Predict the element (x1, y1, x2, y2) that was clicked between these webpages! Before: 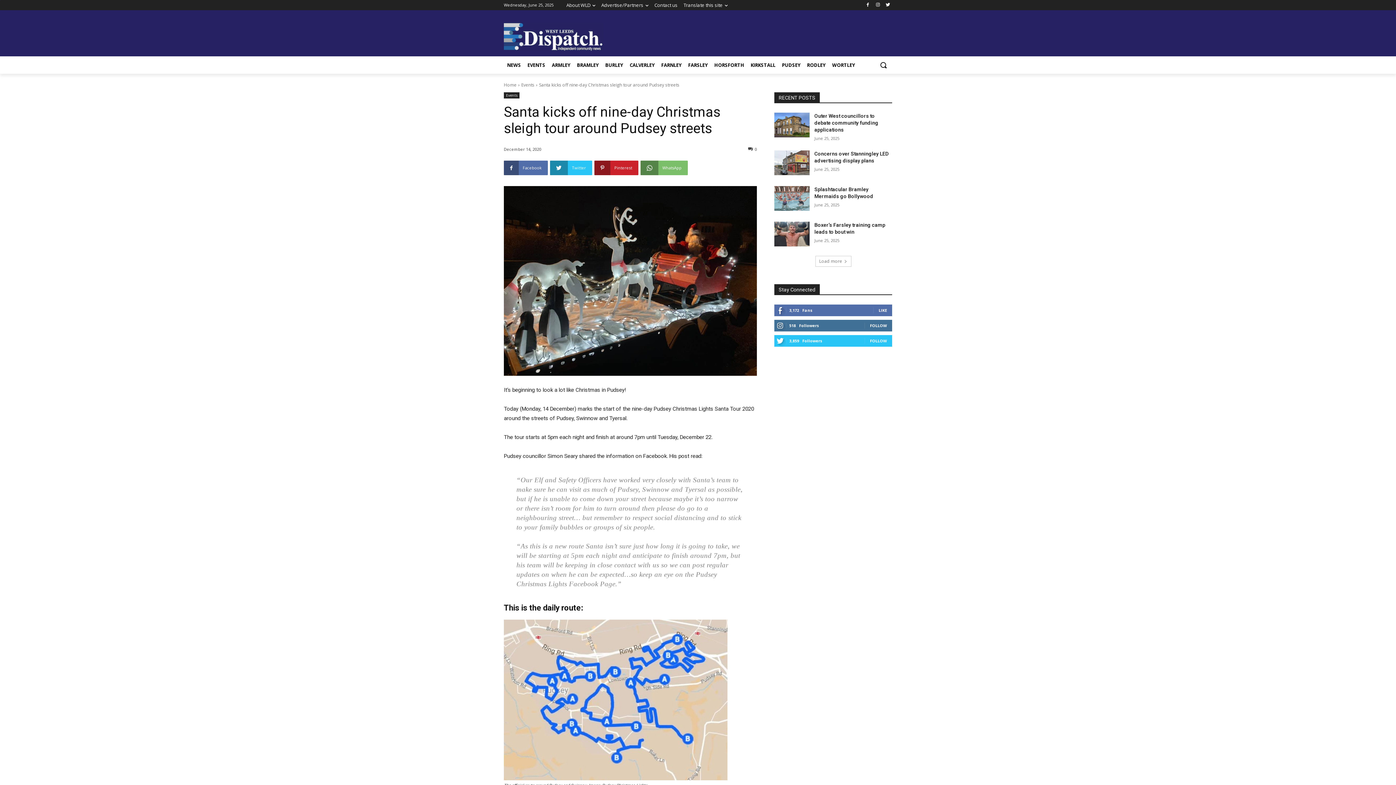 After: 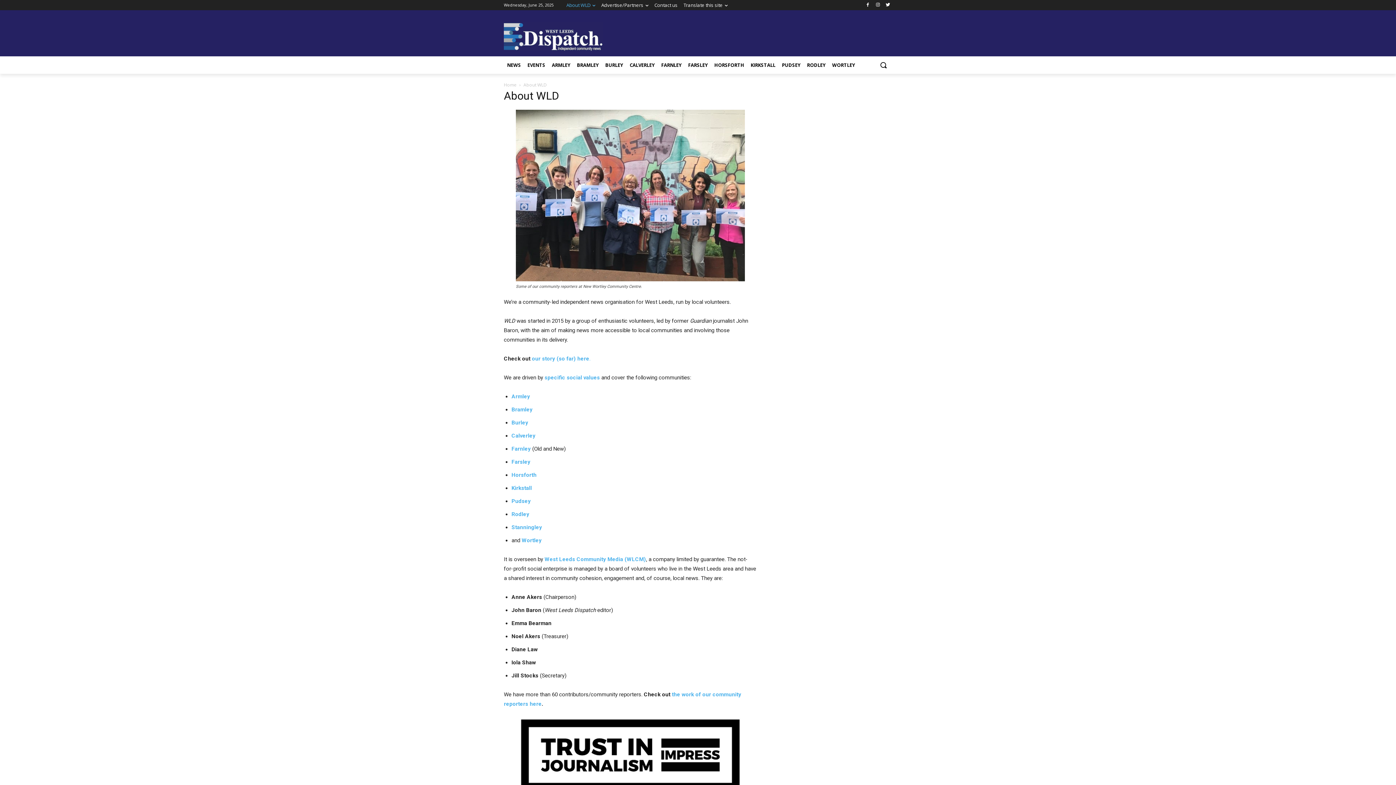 Action: bbox: (566, 0, 595, 10) label: About WLD